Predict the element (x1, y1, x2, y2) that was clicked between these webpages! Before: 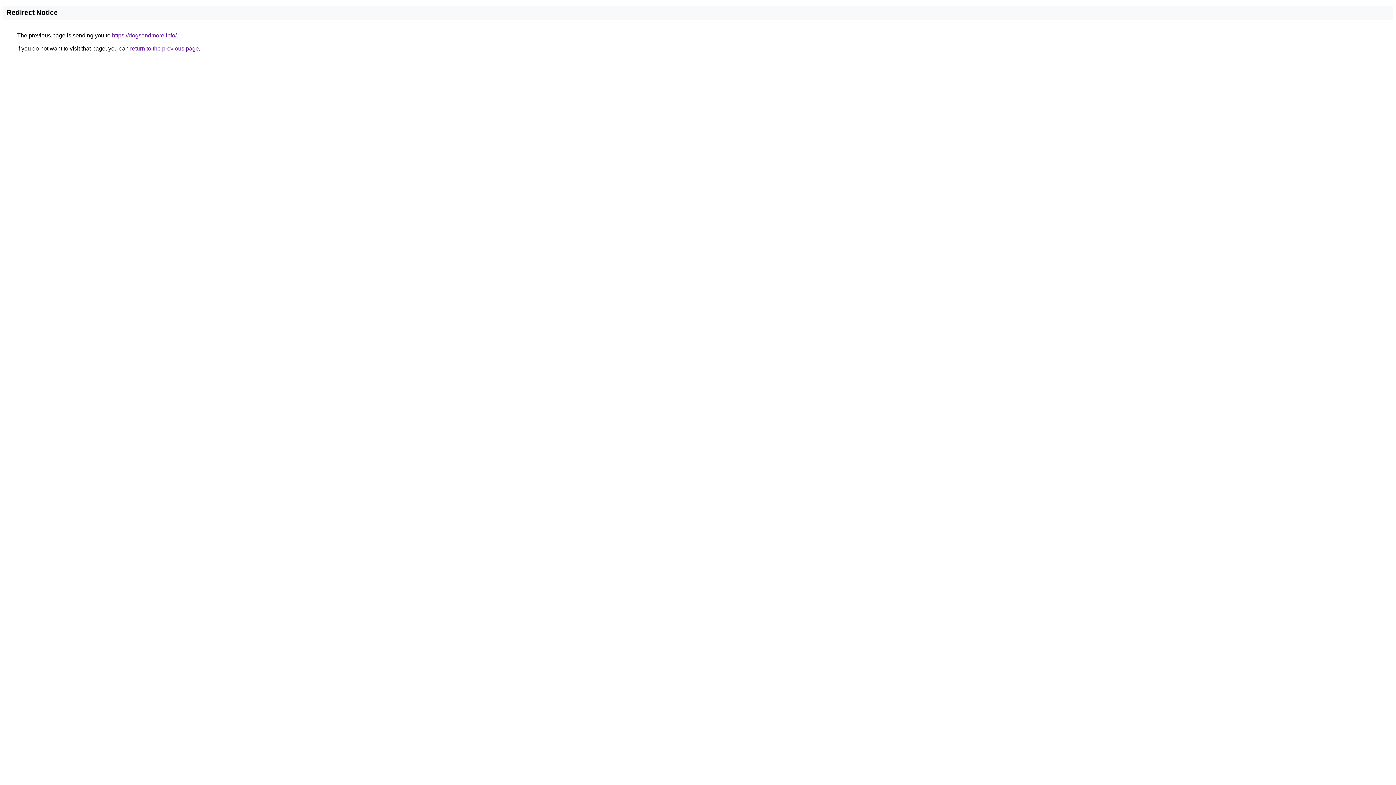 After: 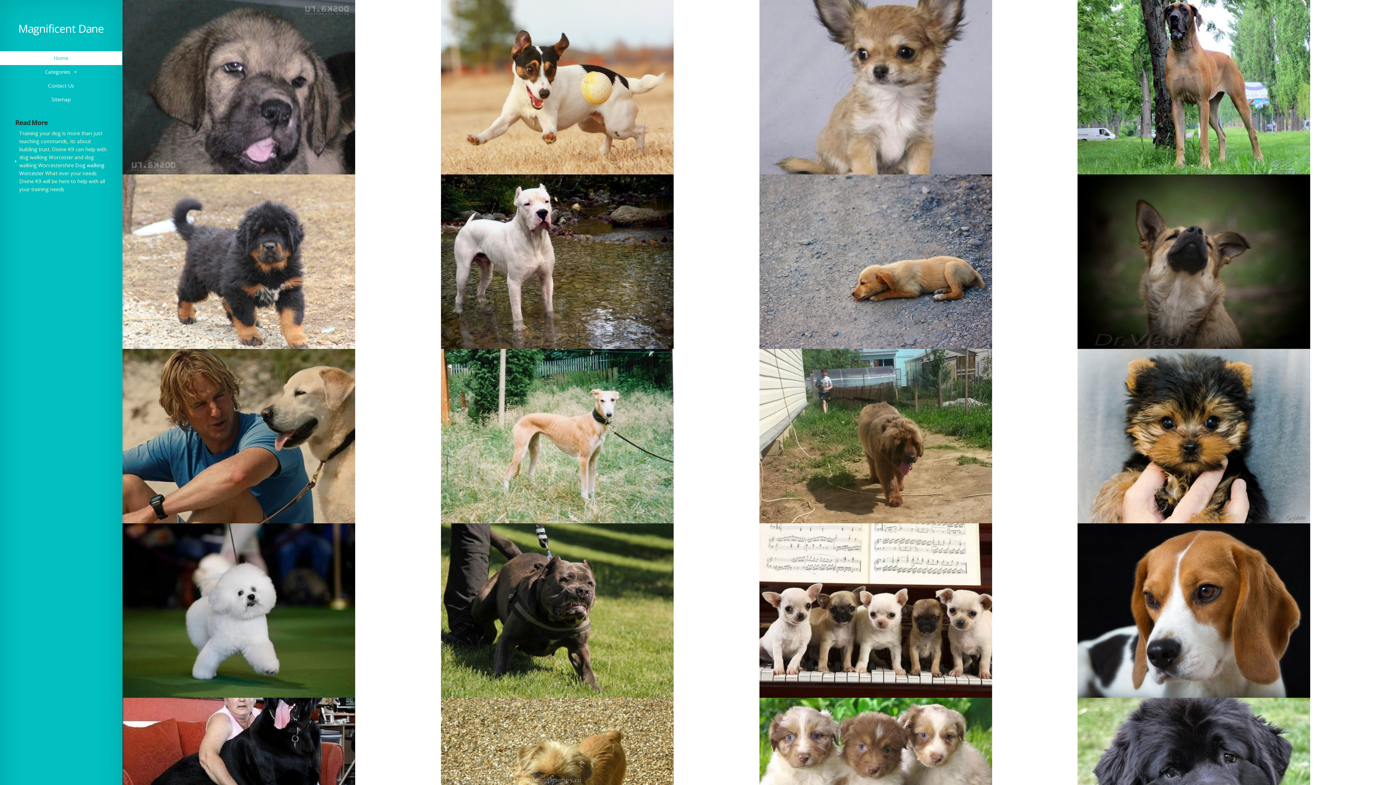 Action: bbox: (112, 32, 176, 38) label: https://dogsandmore.info/